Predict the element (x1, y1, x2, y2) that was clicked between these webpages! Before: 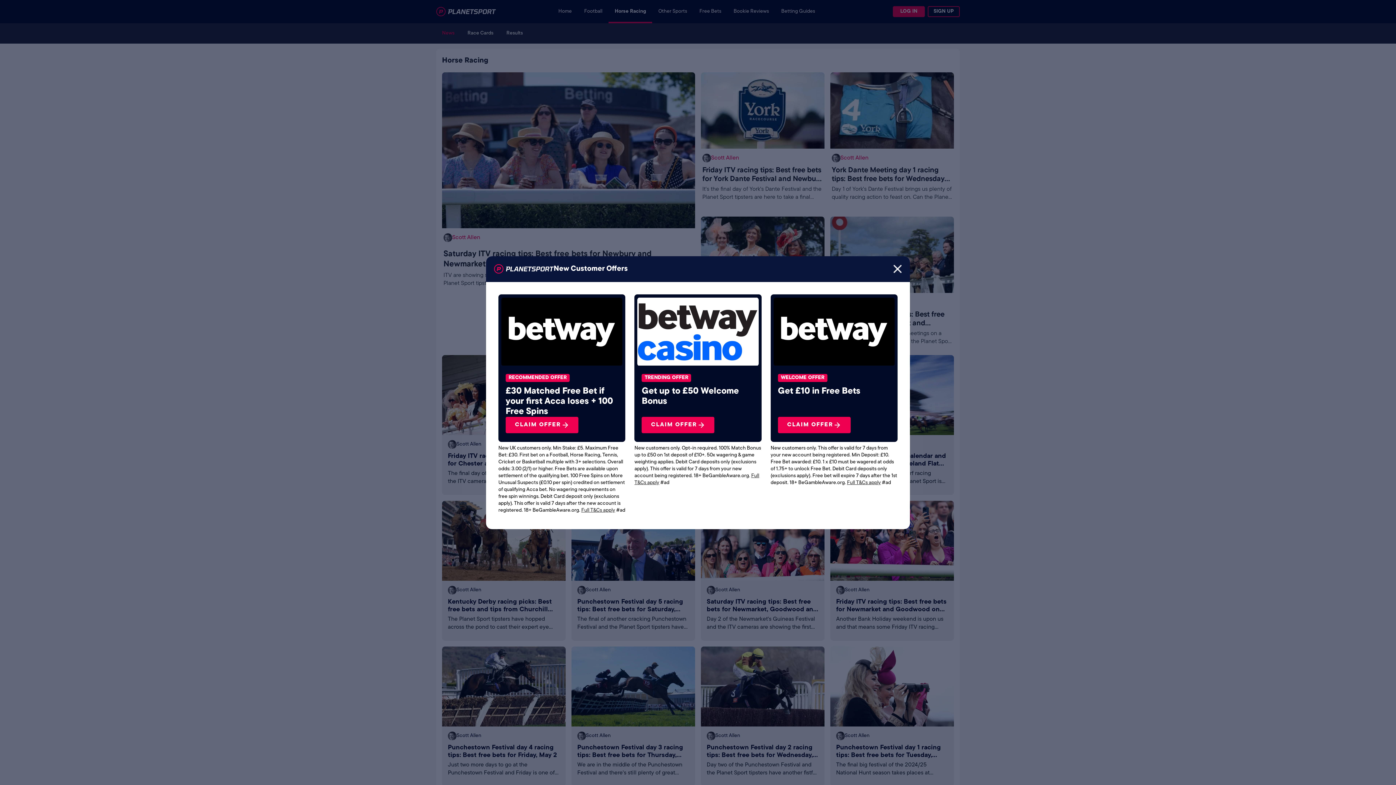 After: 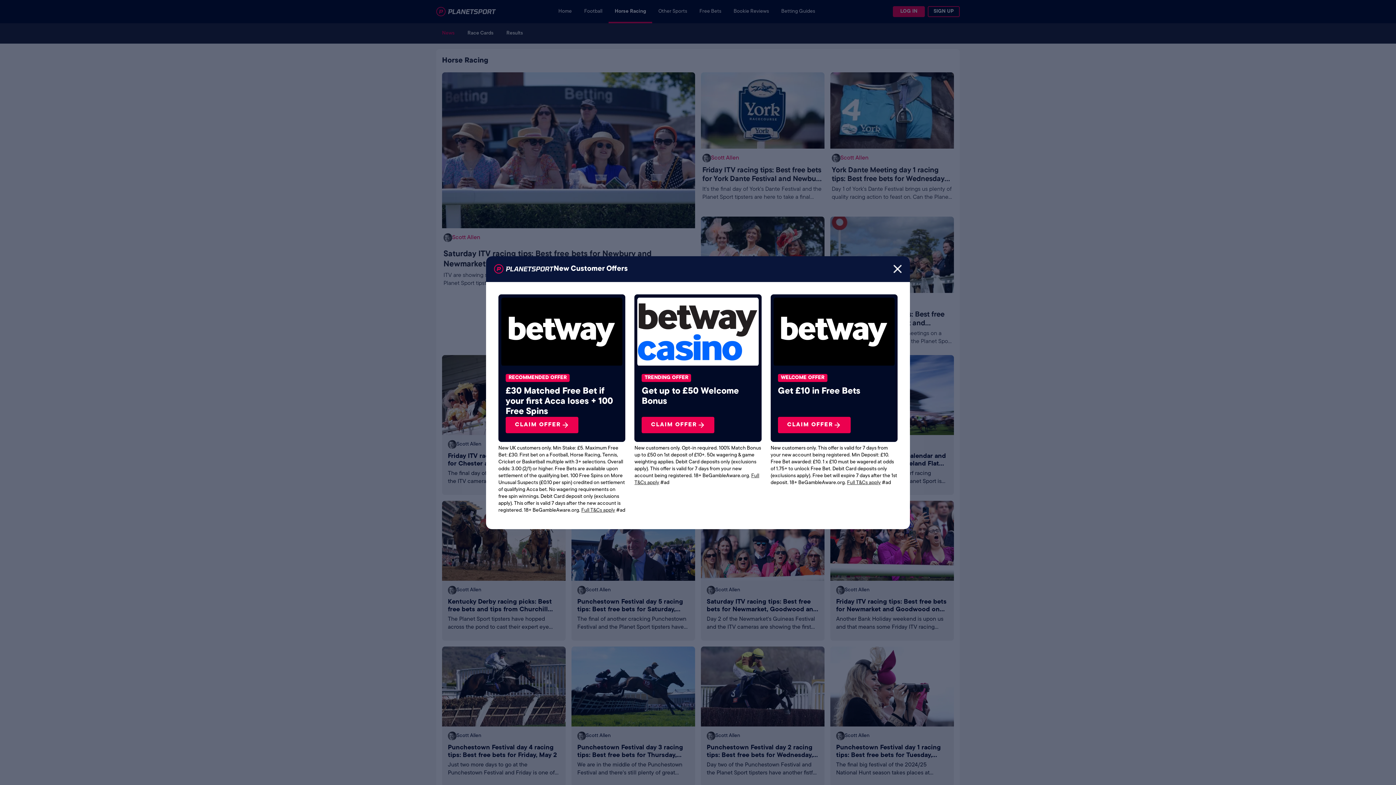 Action: label: CLAIM OFFER bbox: (505, 416, 578, 433)